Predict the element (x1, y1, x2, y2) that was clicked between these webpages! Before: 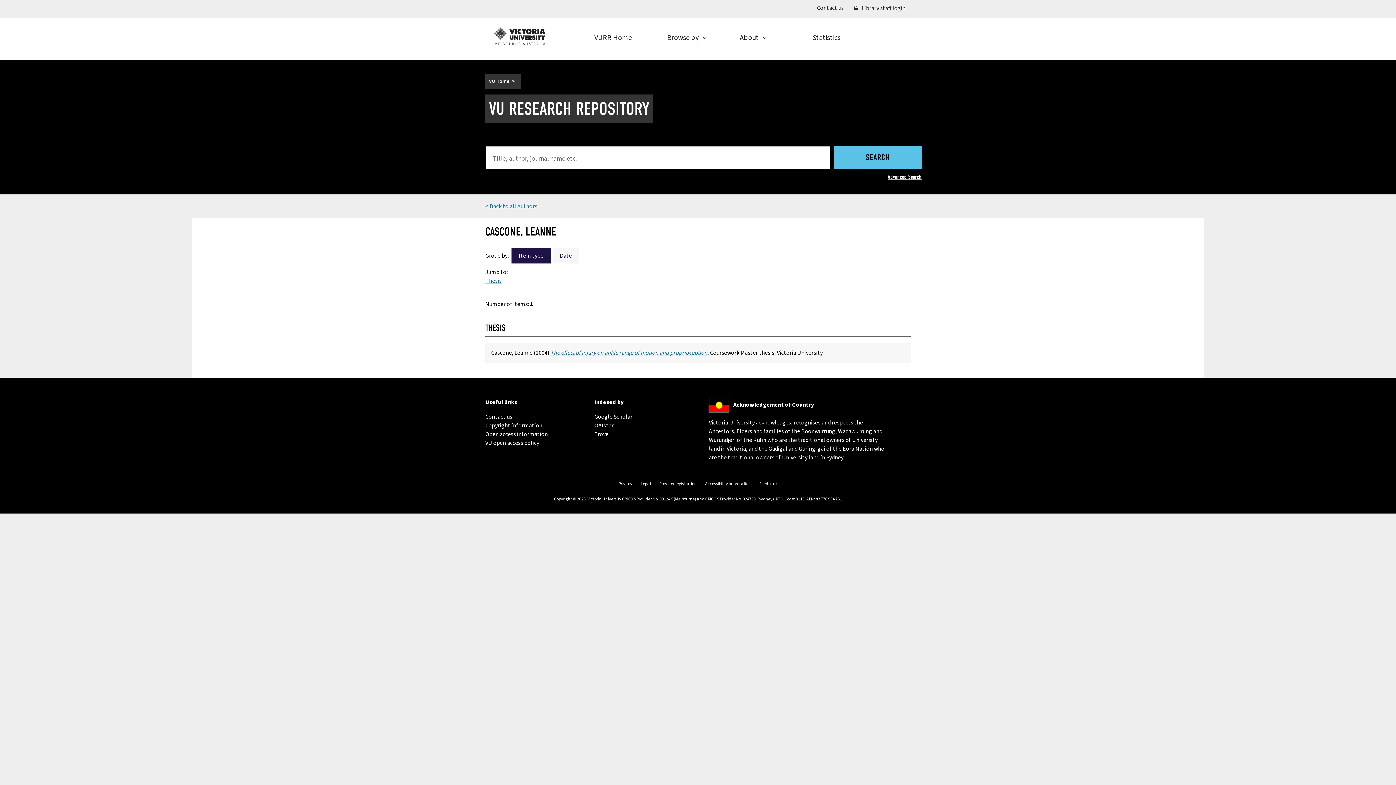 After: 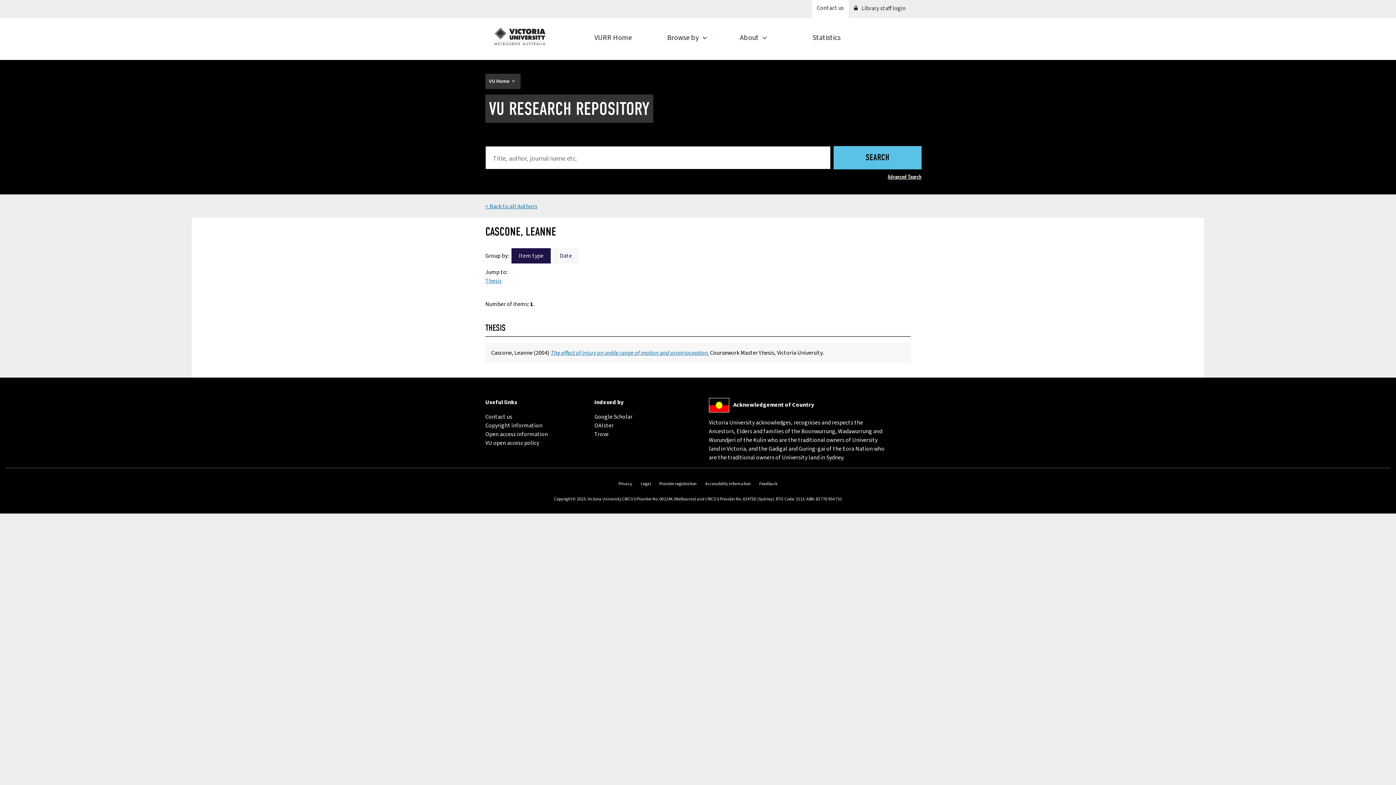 Action: label: Contact us
(external link) bbox: (812, 0, 849, 18)